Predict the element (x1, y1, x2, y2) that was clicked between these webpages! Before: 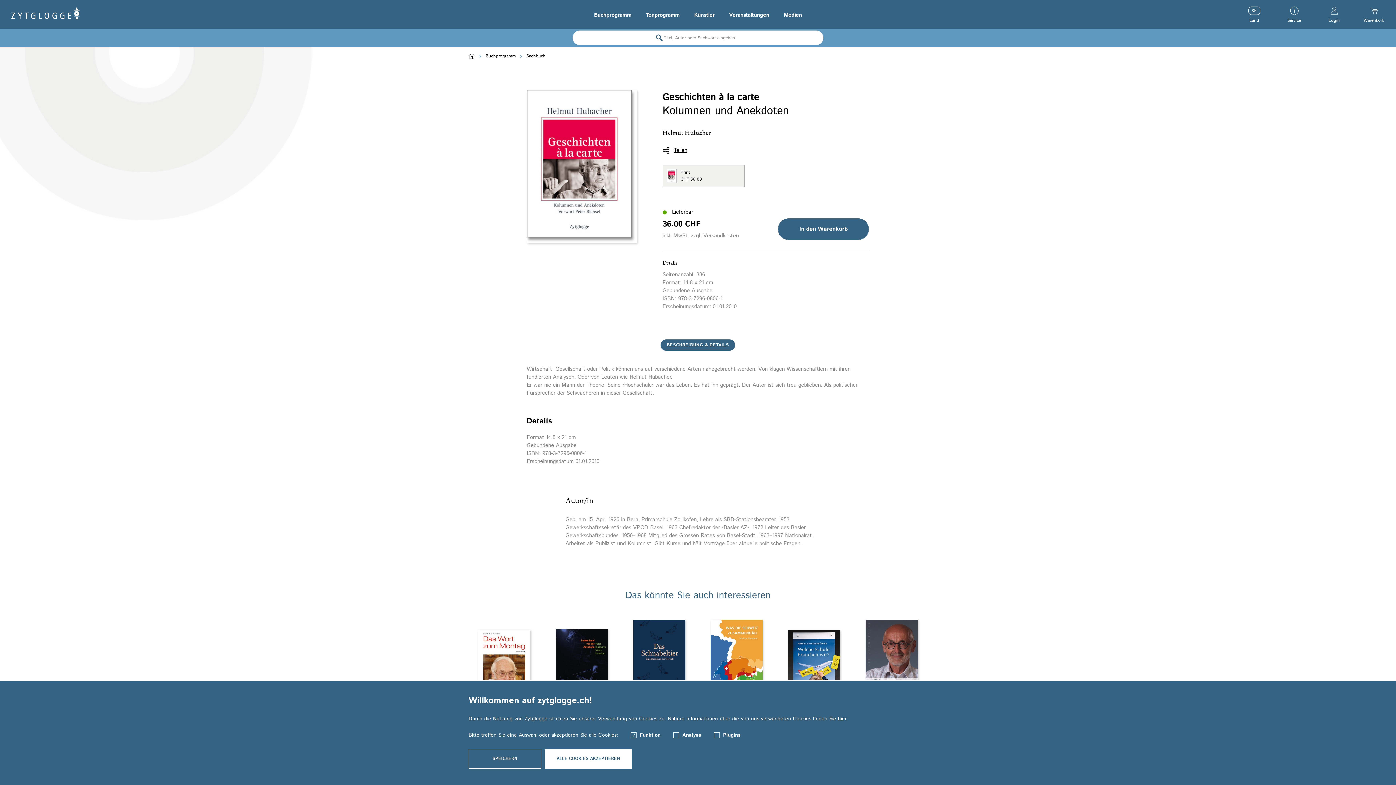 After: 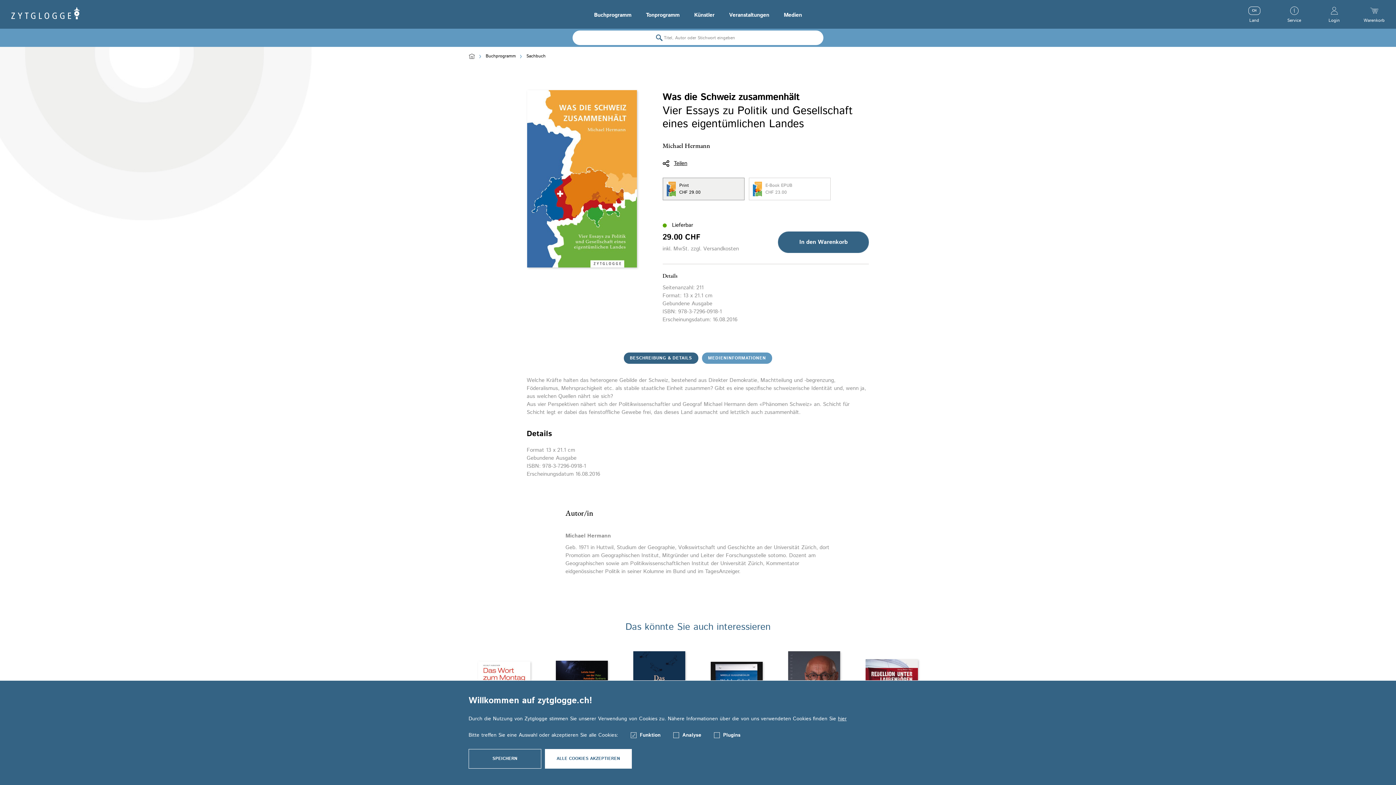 Action: bbox: (710, 620, 762, 704)